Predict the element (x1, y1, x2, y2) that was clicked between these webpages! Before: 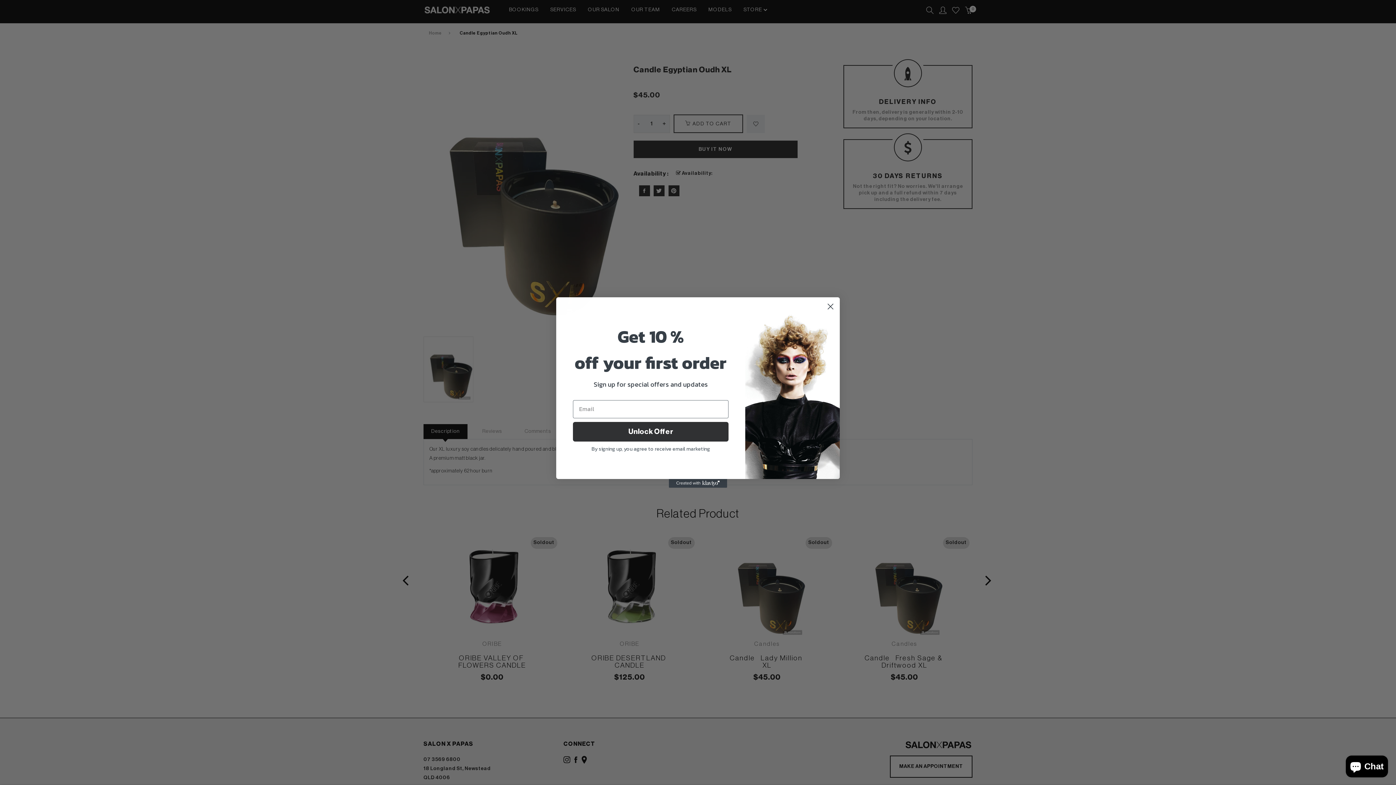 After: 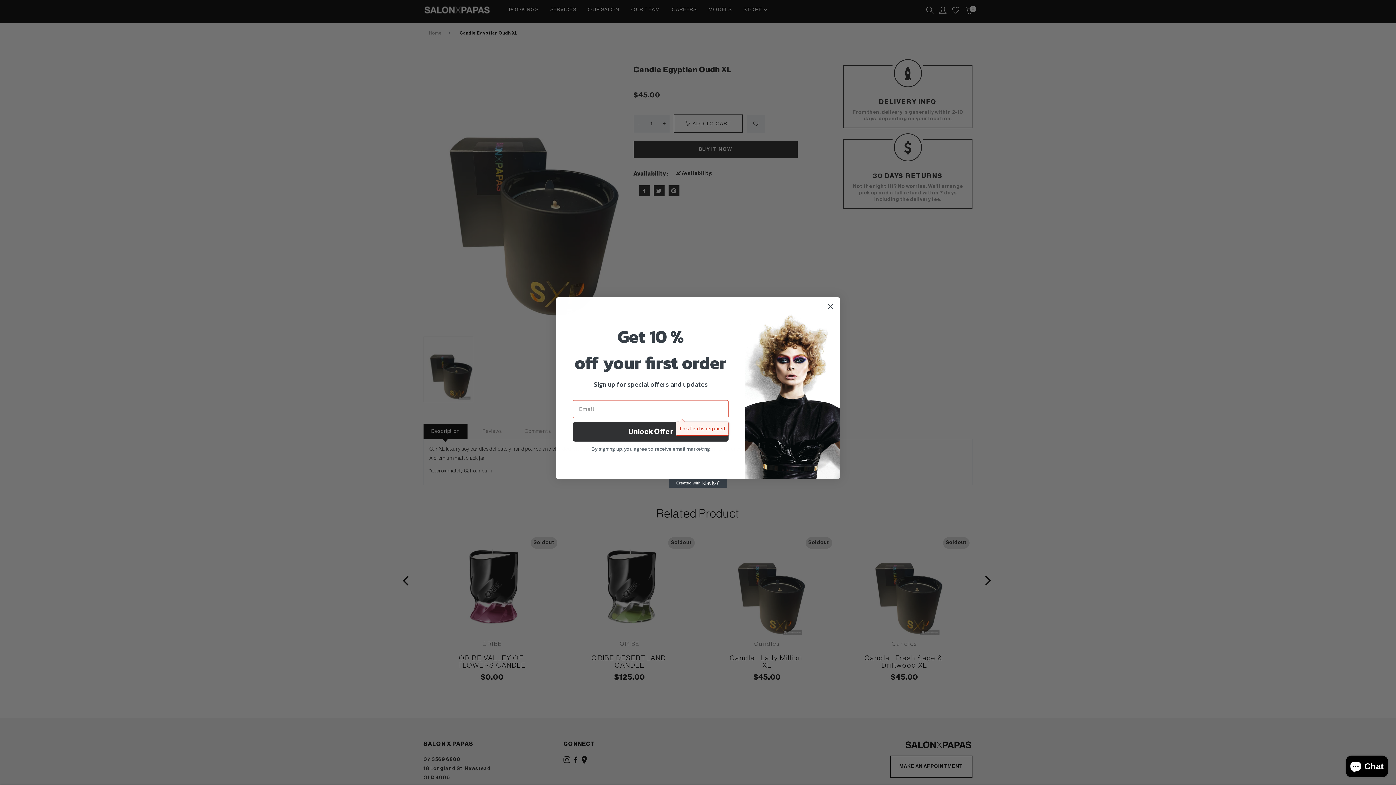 Action: label: Unlock Offer bbox: (573, 422, 728, 441)